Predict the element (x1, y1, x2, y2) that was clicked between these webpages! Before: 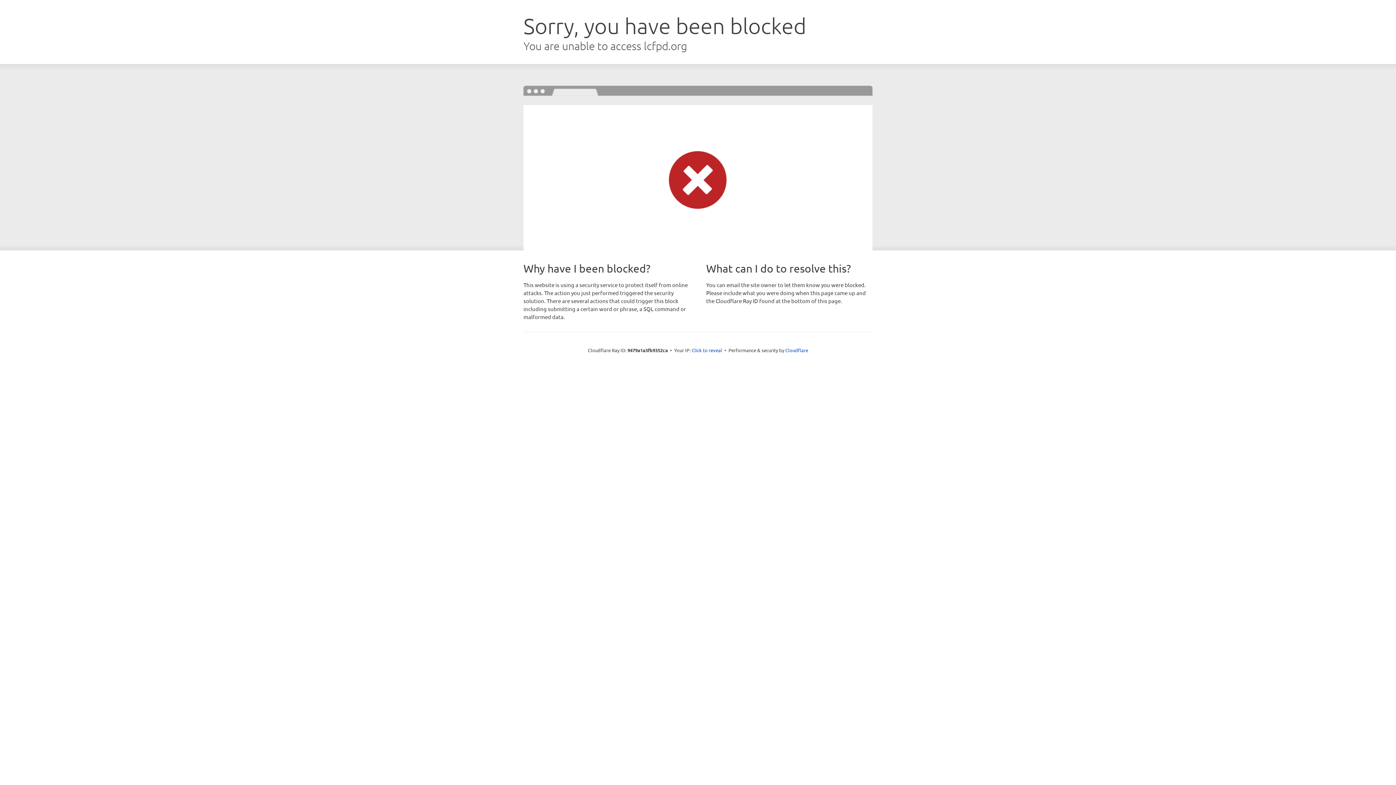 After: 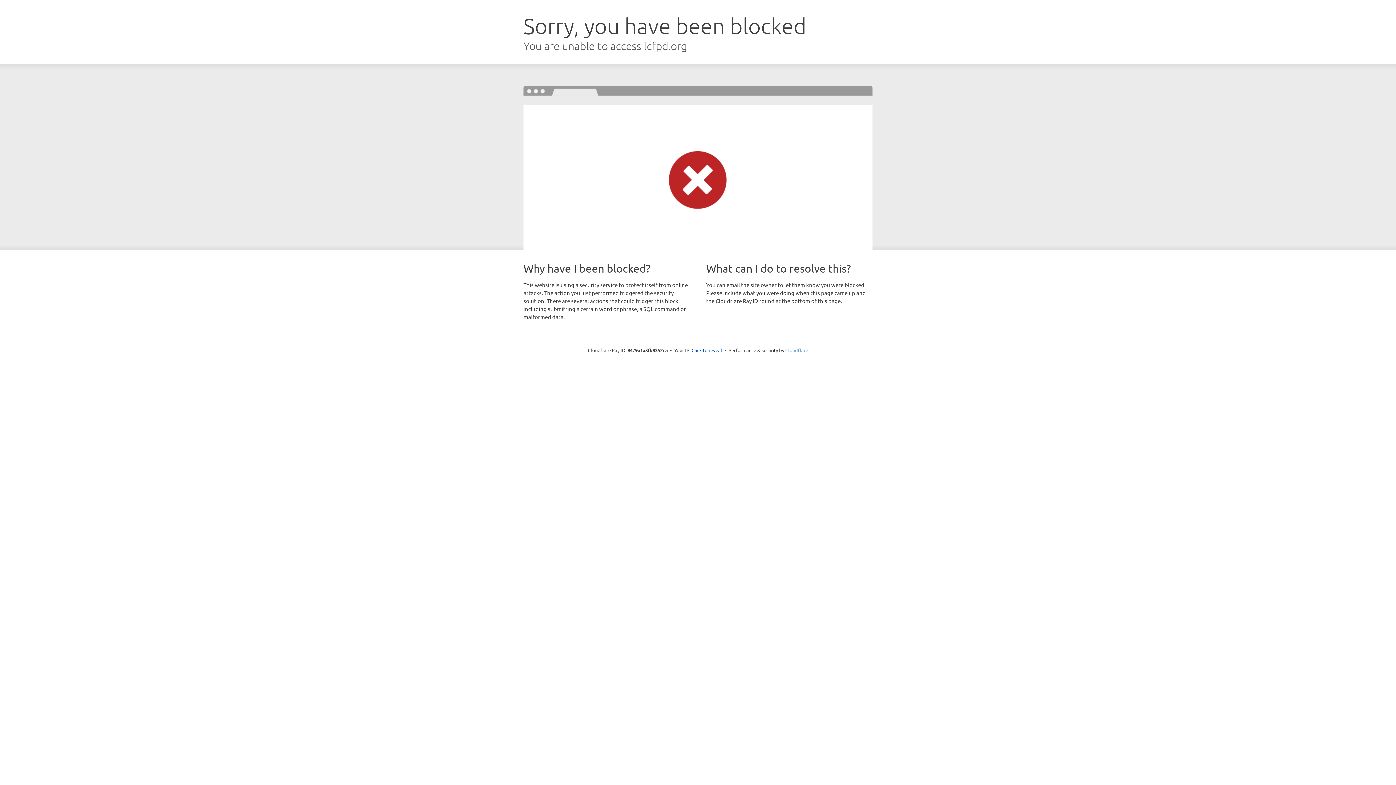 Action: bbox: (785, 347, 808, 353) label: Cloudflare